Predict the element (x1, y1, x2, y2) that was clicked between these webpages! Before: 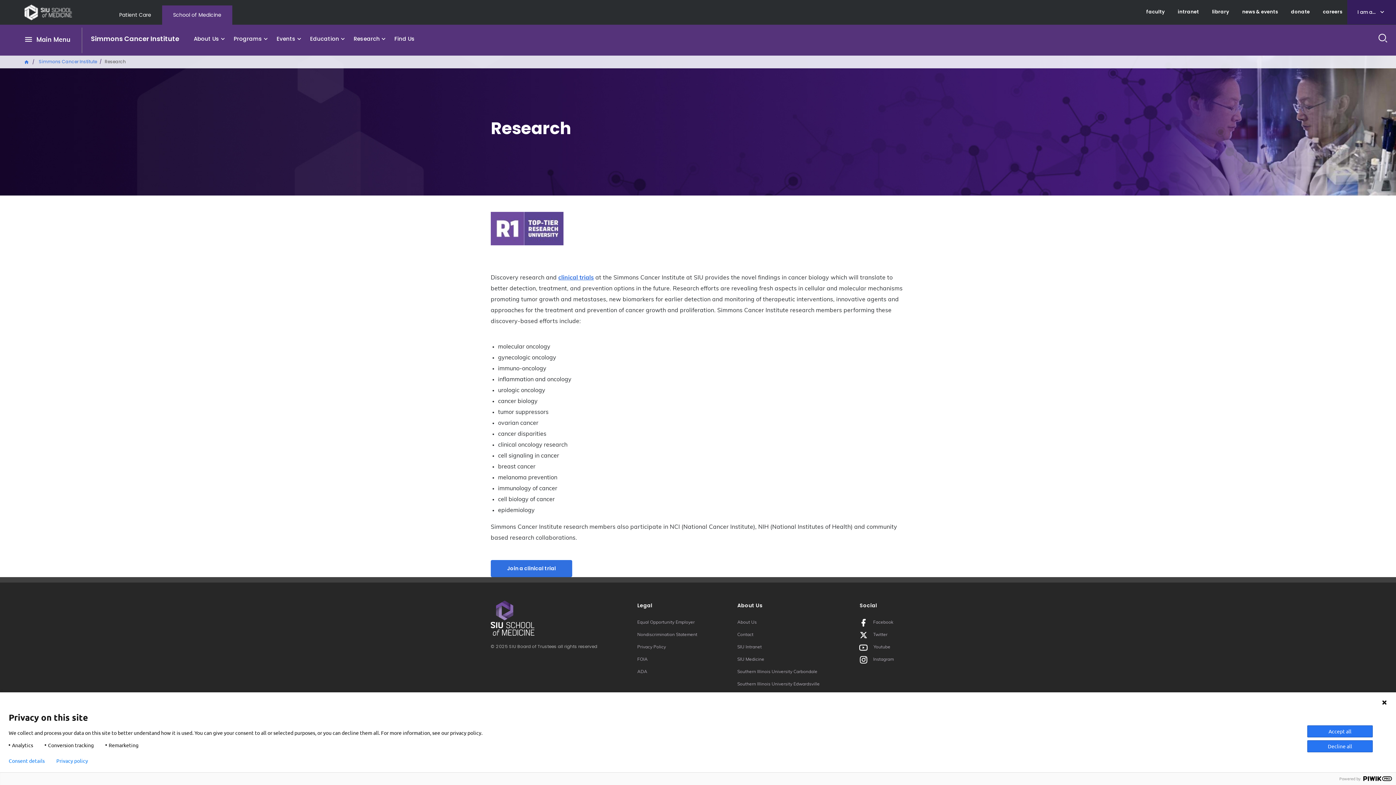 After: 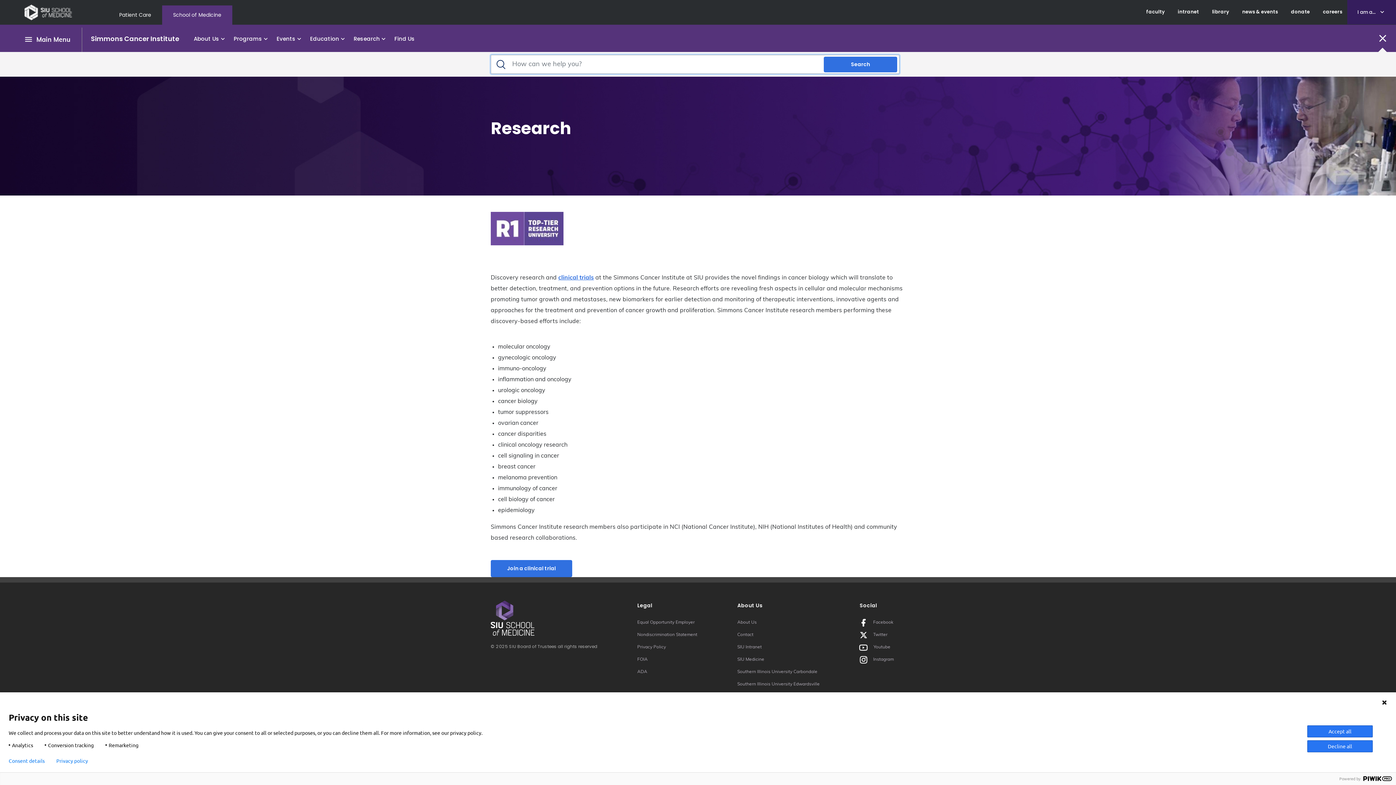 Action: bbox: (1370, 25, 1396, 50) label: Search Site